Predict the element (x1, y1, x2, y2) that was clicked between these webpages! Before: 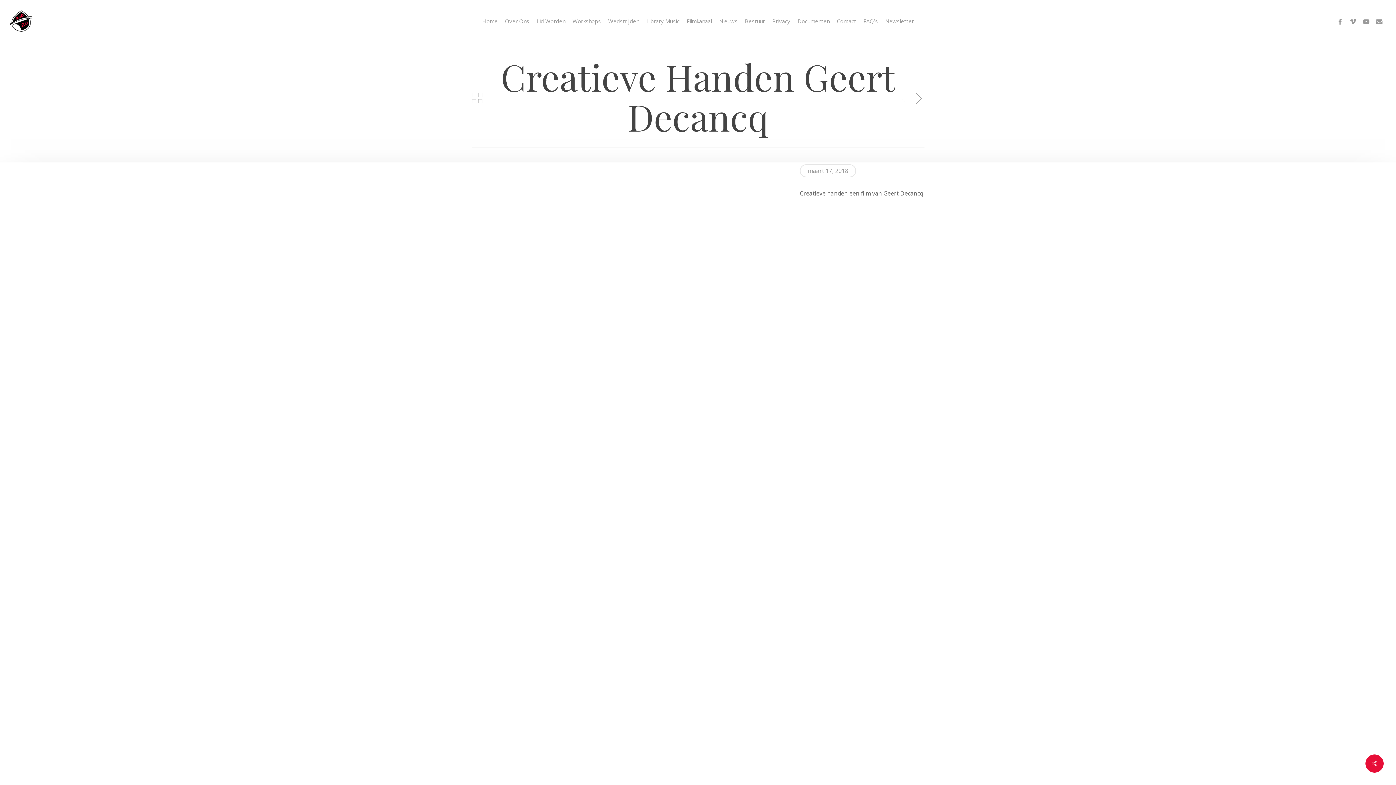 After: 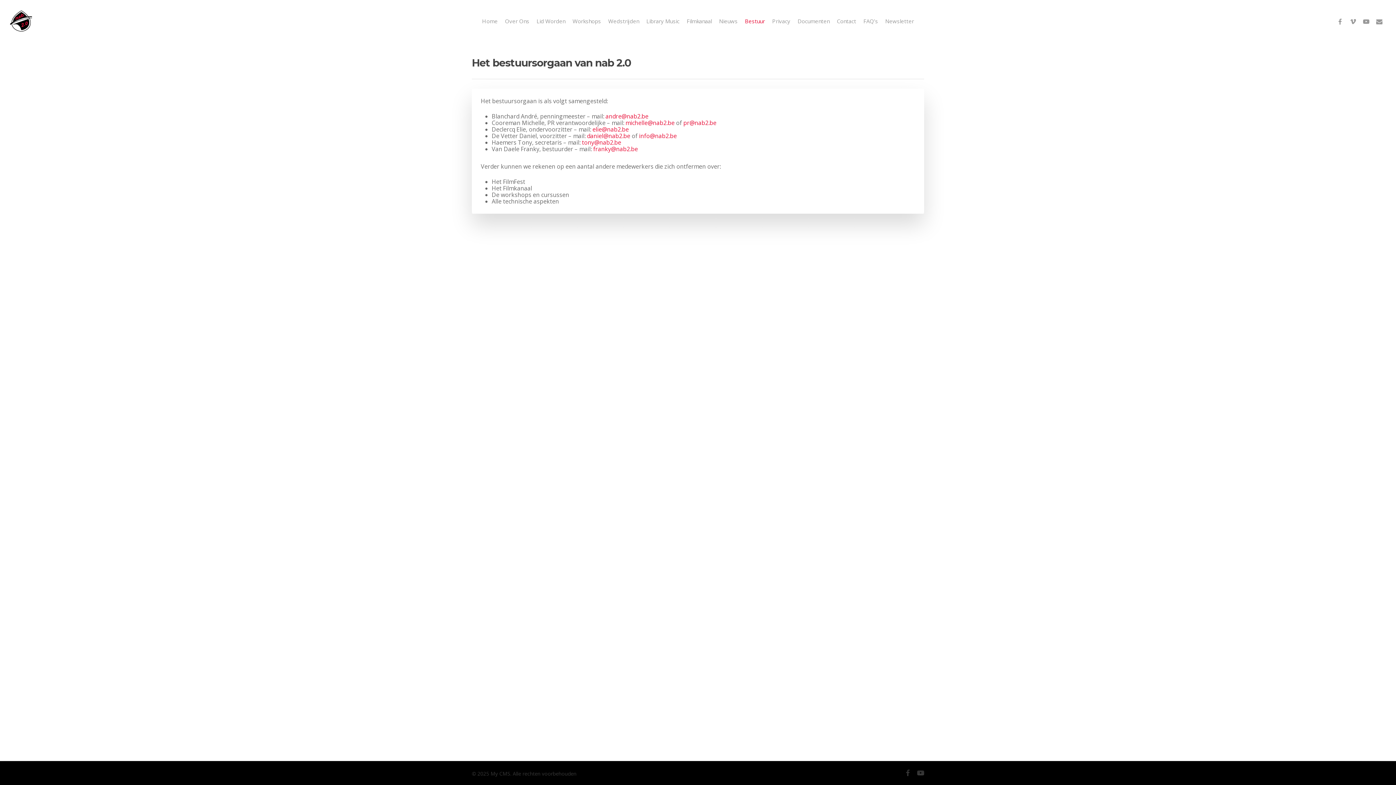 Action: bbox: (741, 15, 768, 26) label: Bestuur